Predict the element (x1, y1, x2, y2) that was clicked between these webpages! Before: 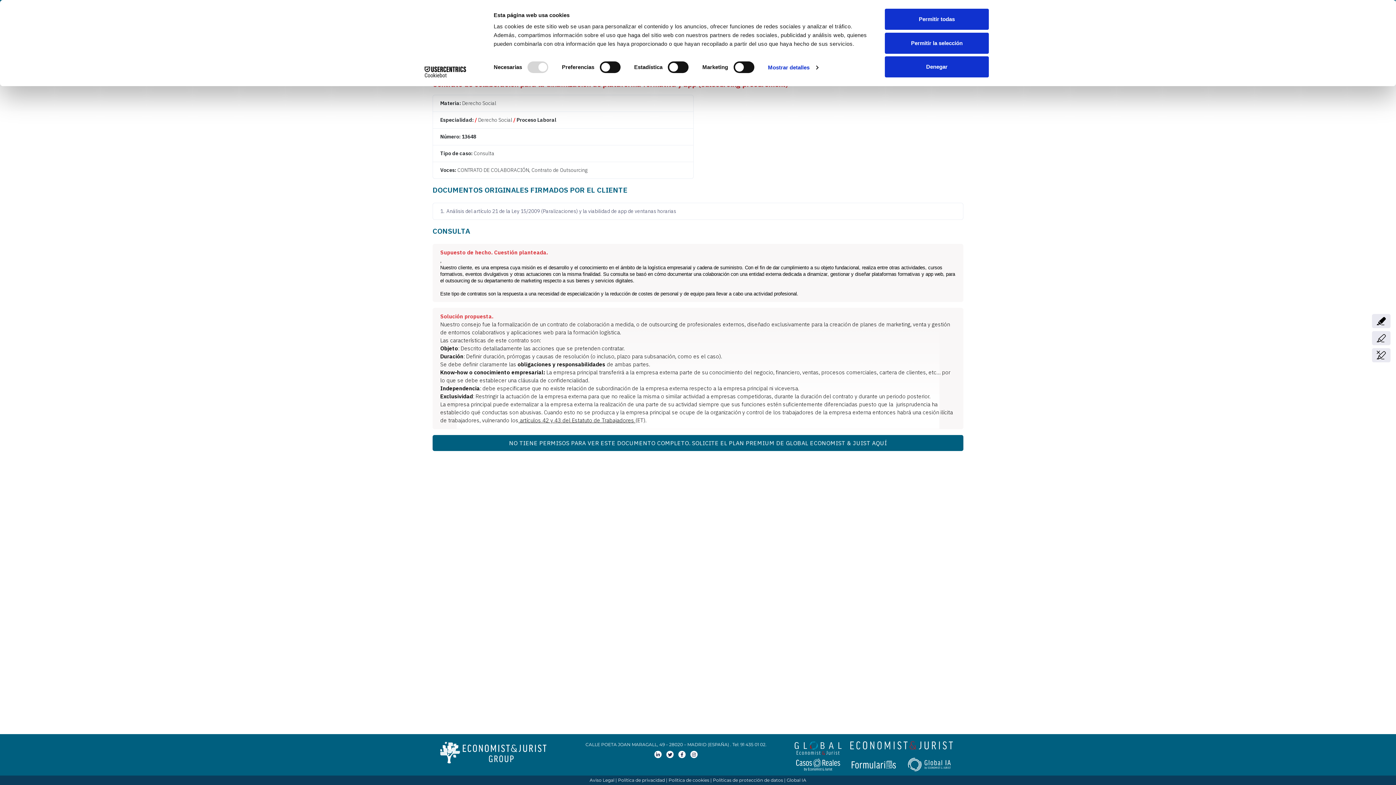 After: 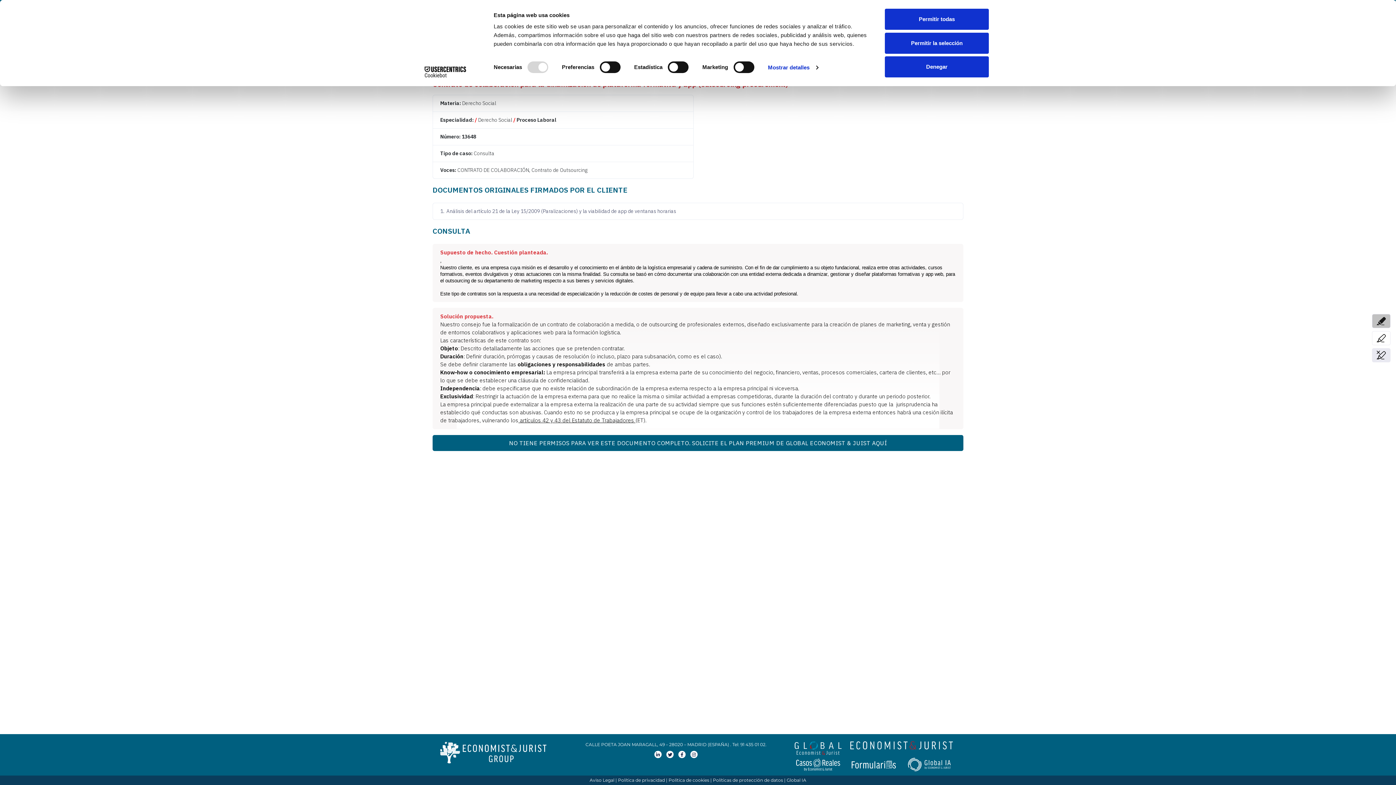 Action: bbox: (1372, 314, 1390, 328)